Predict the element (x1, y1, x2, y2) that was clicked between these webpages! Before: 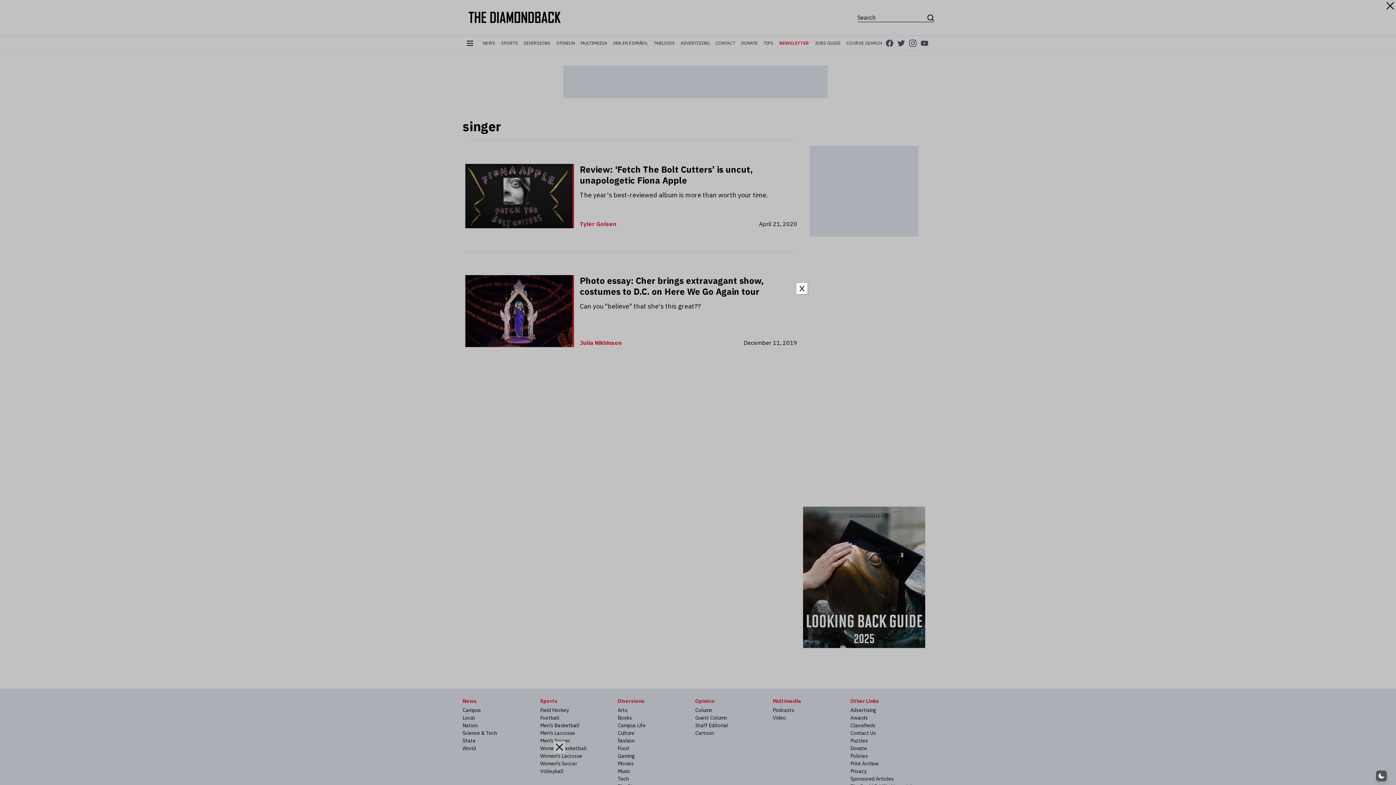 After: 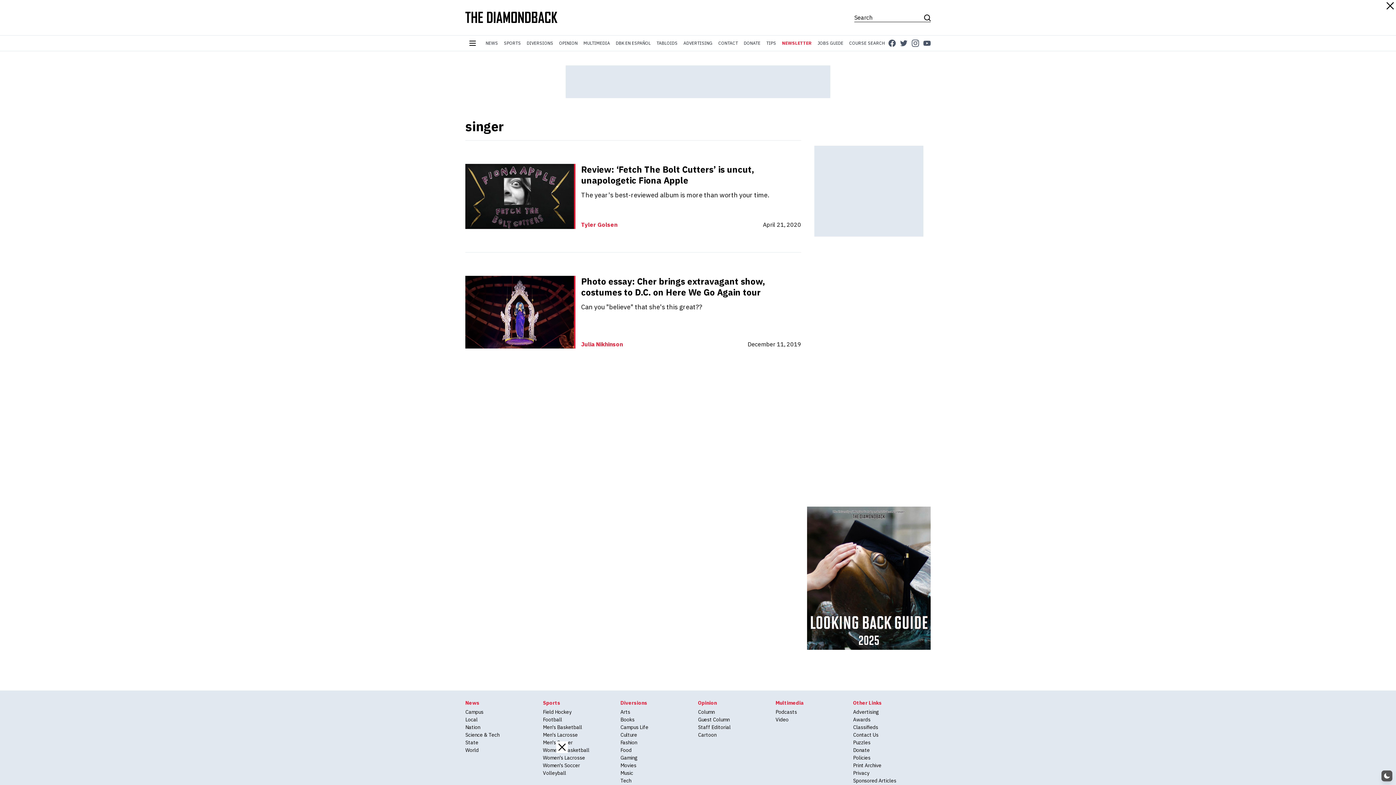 Action: label: Close bbox: (796, 283, 807, 294)